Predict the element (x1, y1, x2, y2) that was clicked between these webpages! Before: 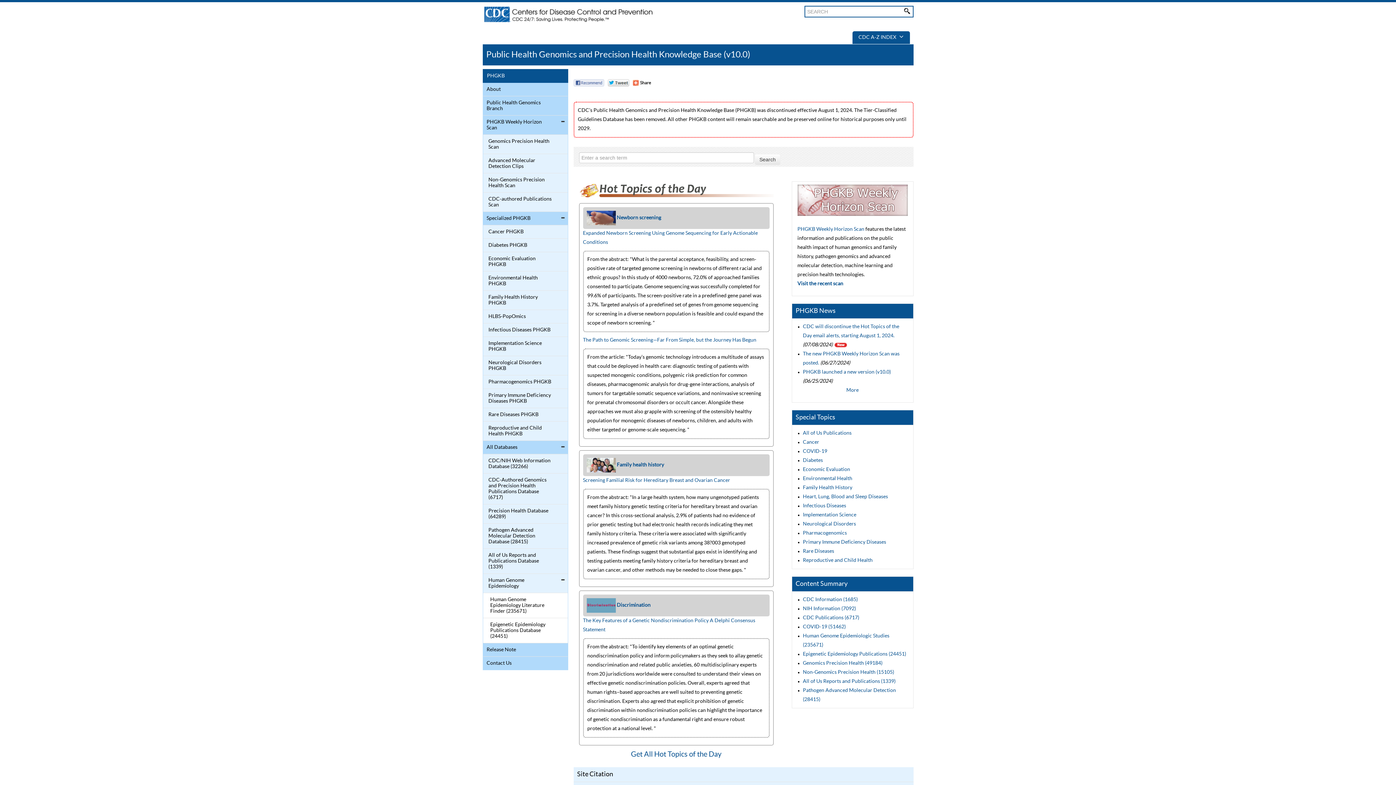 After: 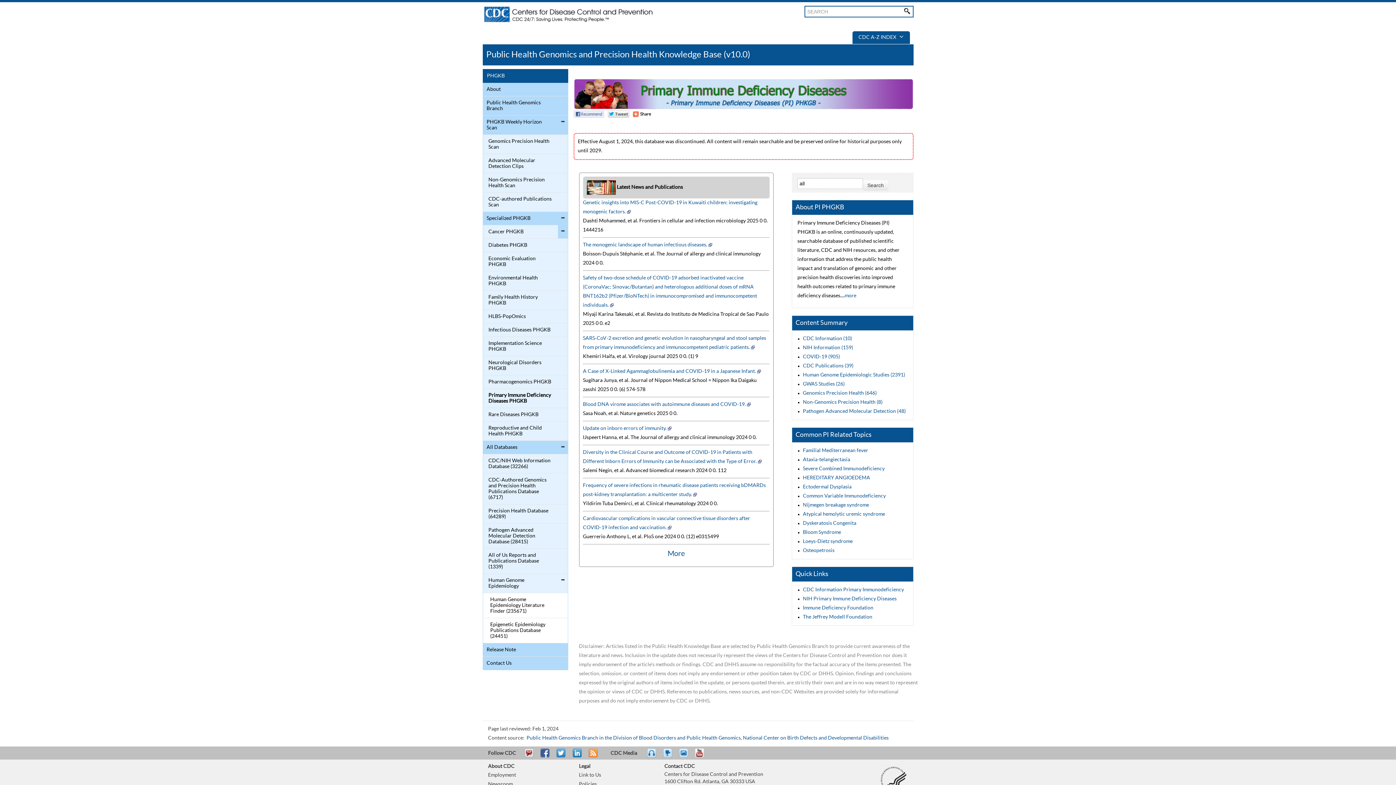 Action: label: Primary Immune Deficiency Diseases bbox: (803, 538, 886, 543)